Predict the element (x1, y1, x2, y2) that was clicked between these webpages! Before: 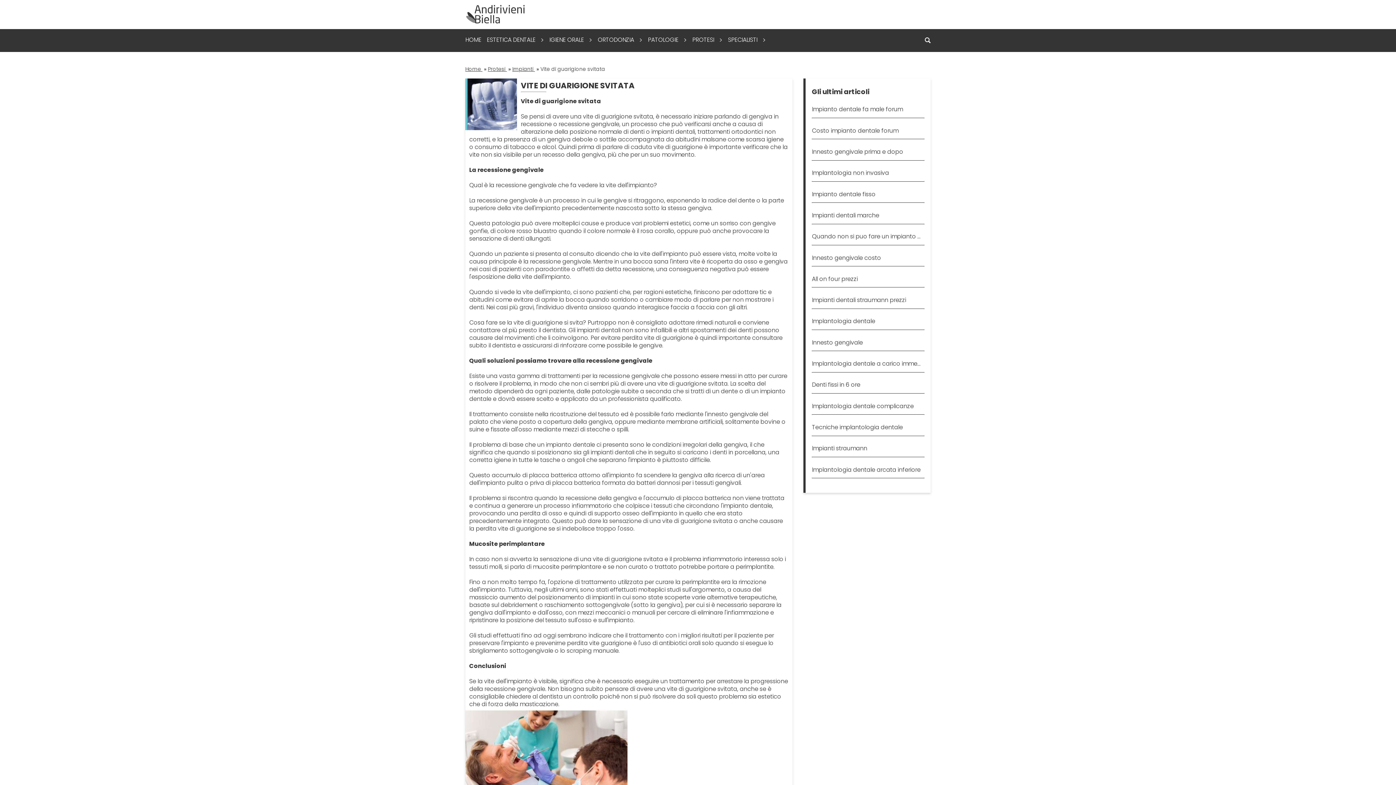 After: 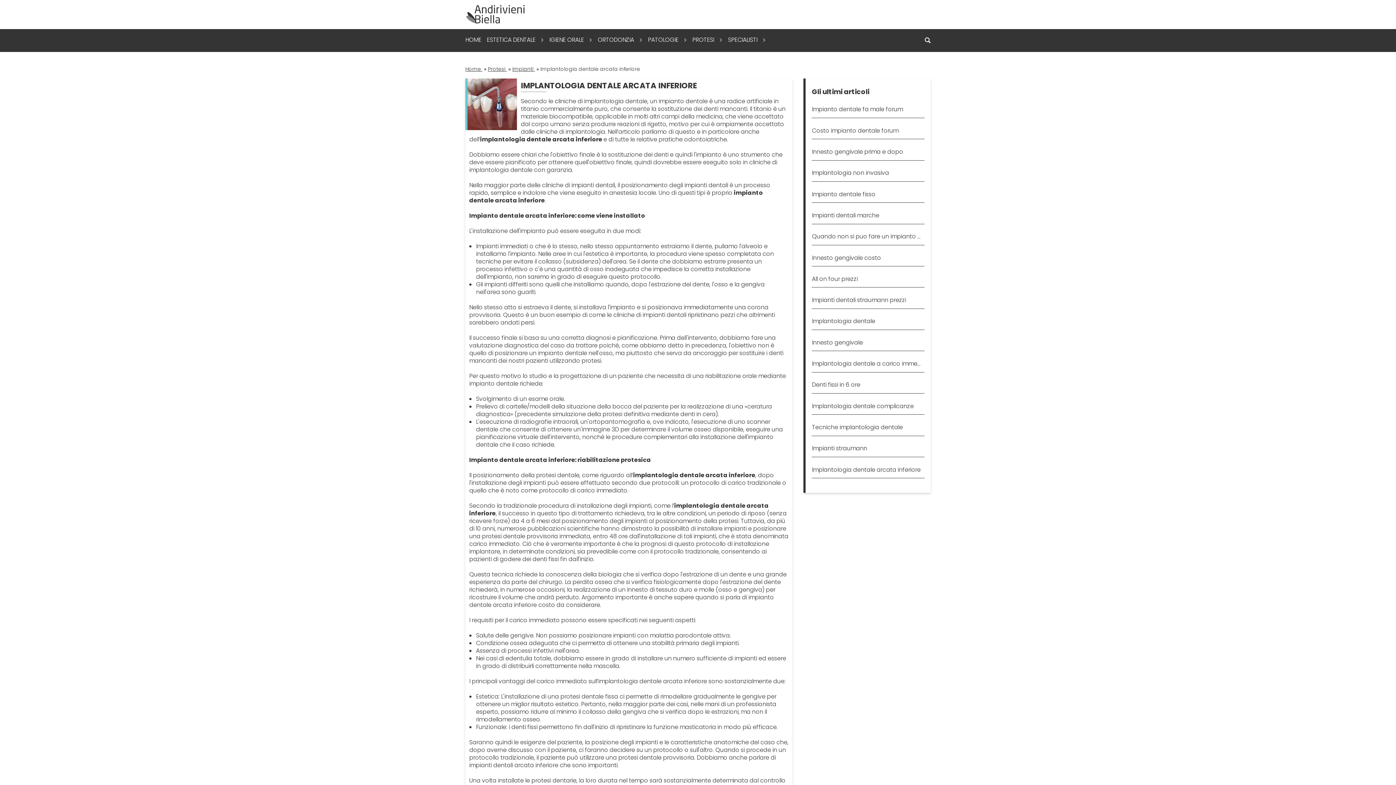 Action: bbox: (812, 457, 924, 478) label: Implantologia dentale arcata inferiore